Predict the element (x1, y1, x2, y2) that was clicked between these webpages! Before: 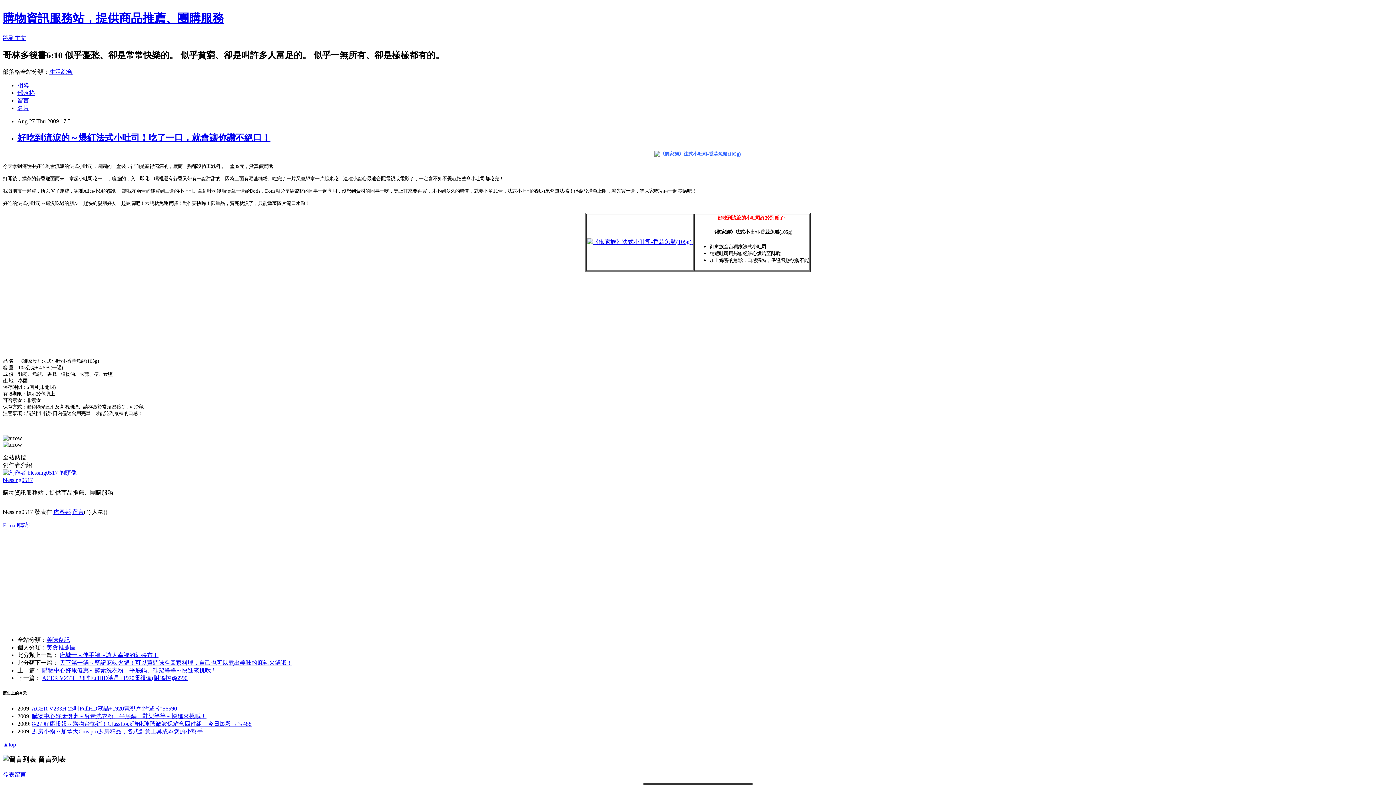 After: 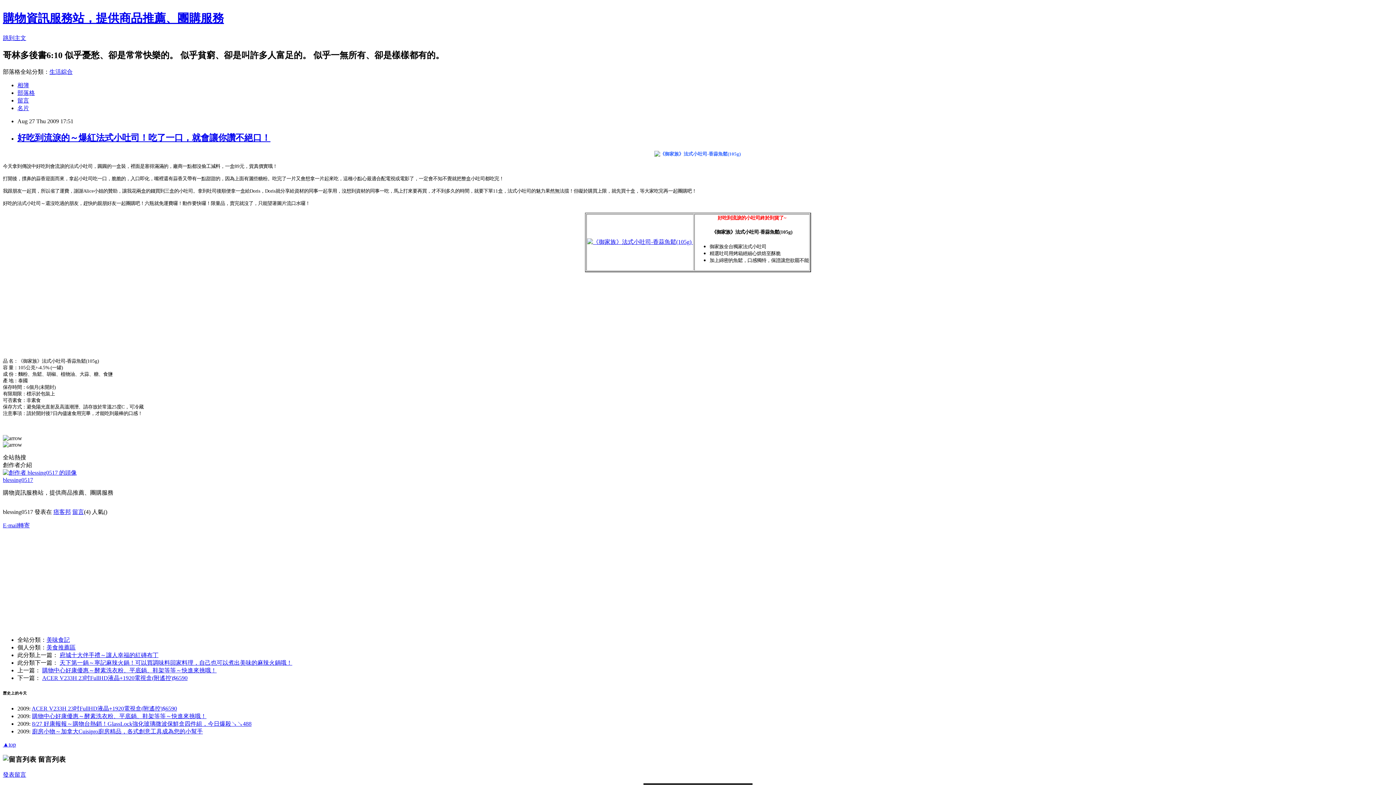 Action: label: 發表留言 bbox: (2, 771, 26, 778)